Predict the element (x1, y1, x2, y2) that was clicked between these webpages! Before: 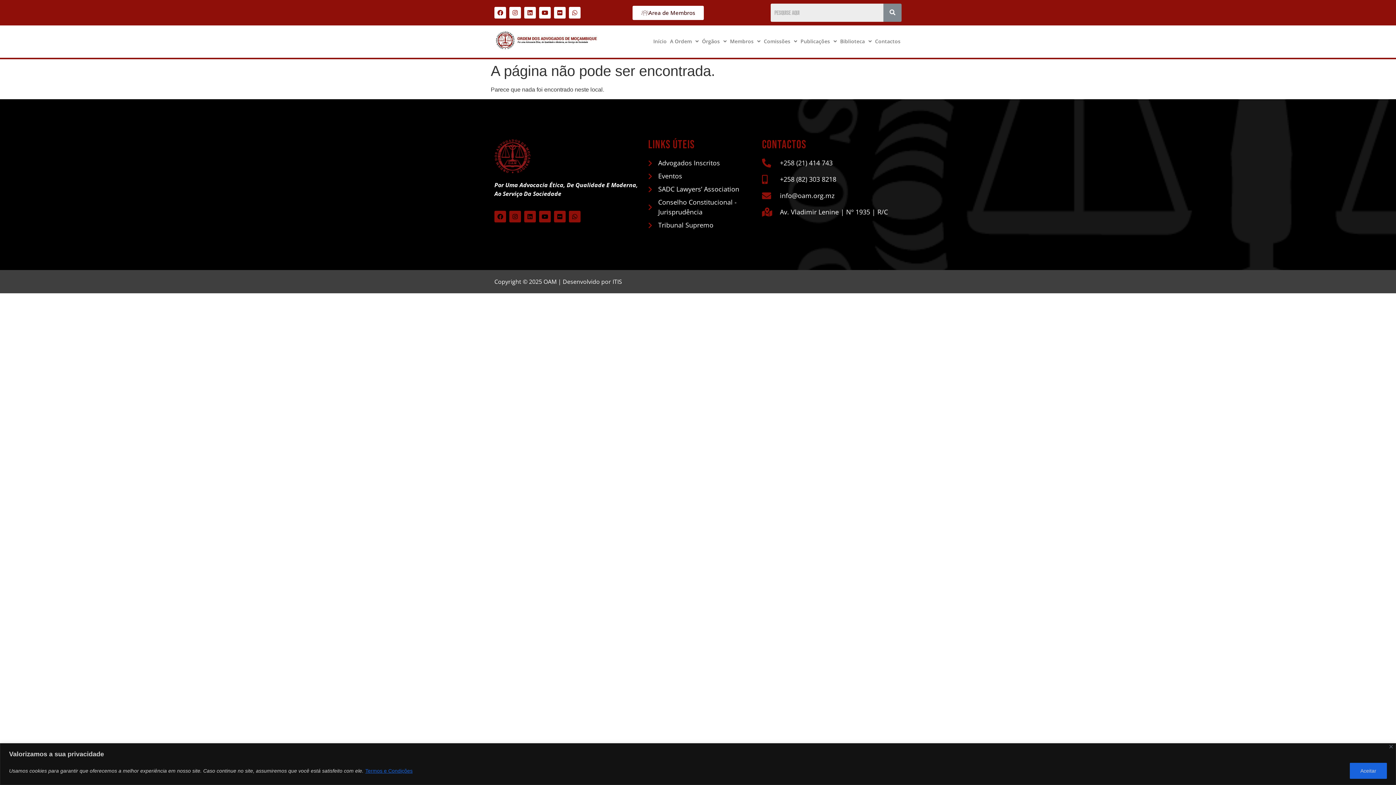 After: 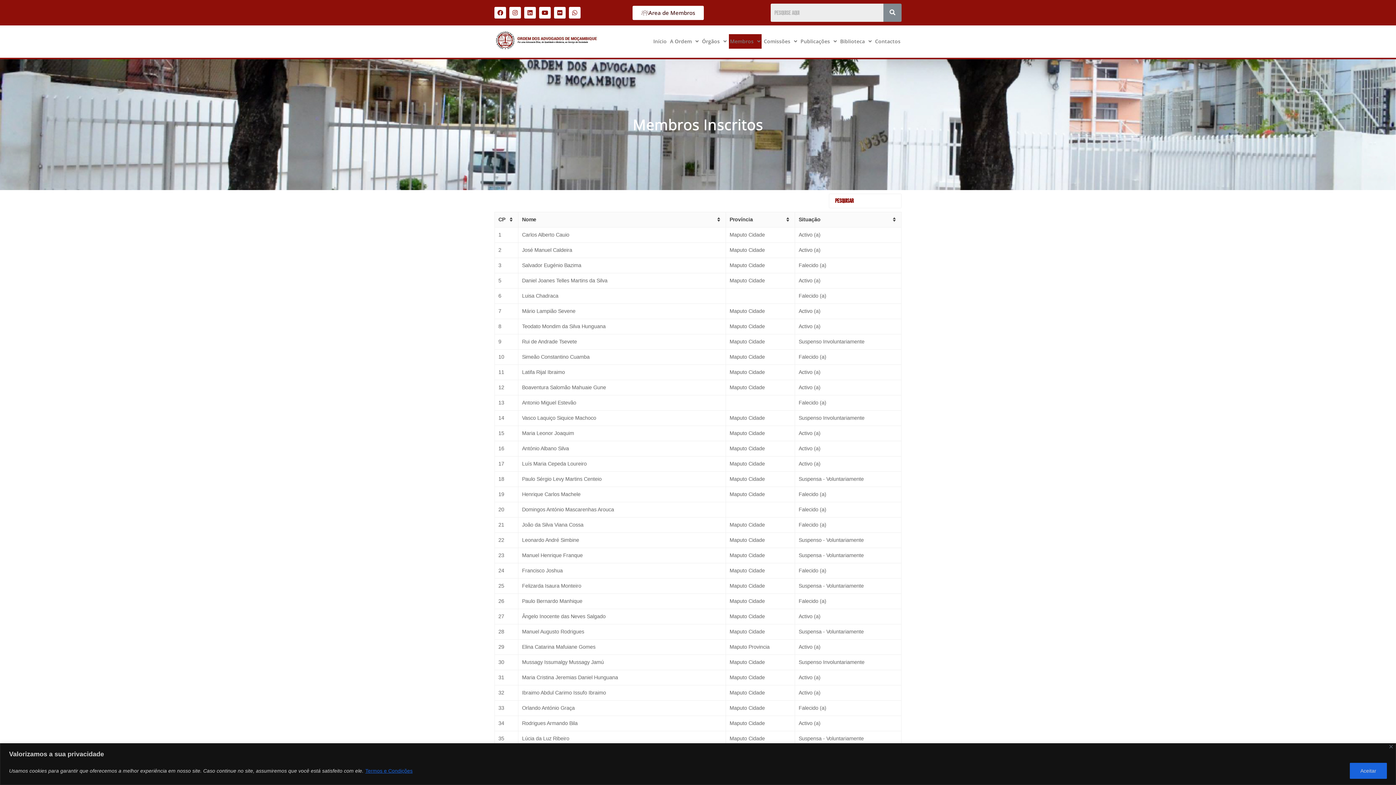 Action: bbox: (648, 158, 754, 168) label: Advogados Inscritos